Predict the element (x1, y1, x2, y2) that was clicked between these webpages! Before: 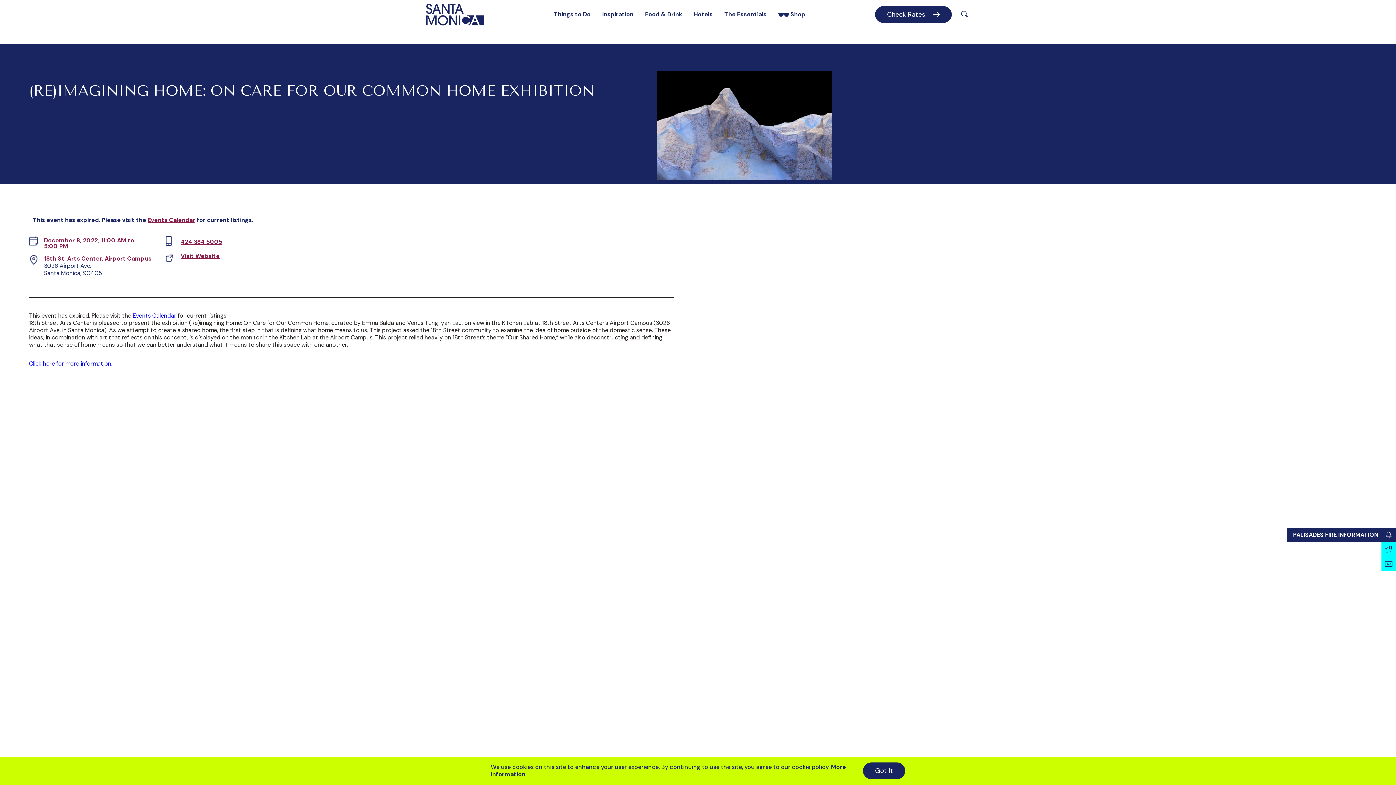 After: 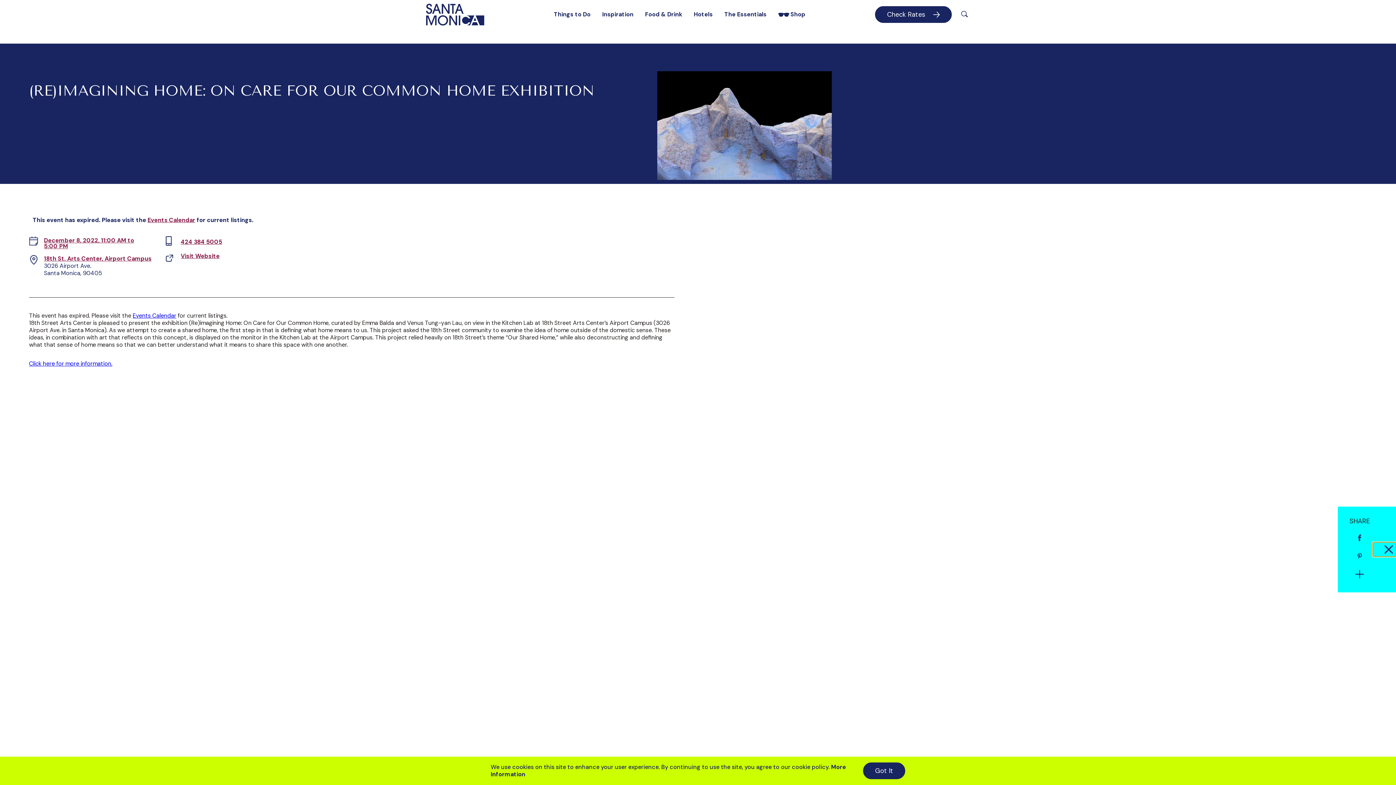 Action: label: Toggle Share Sheet bbox: (1381, 542, 1396, 557)